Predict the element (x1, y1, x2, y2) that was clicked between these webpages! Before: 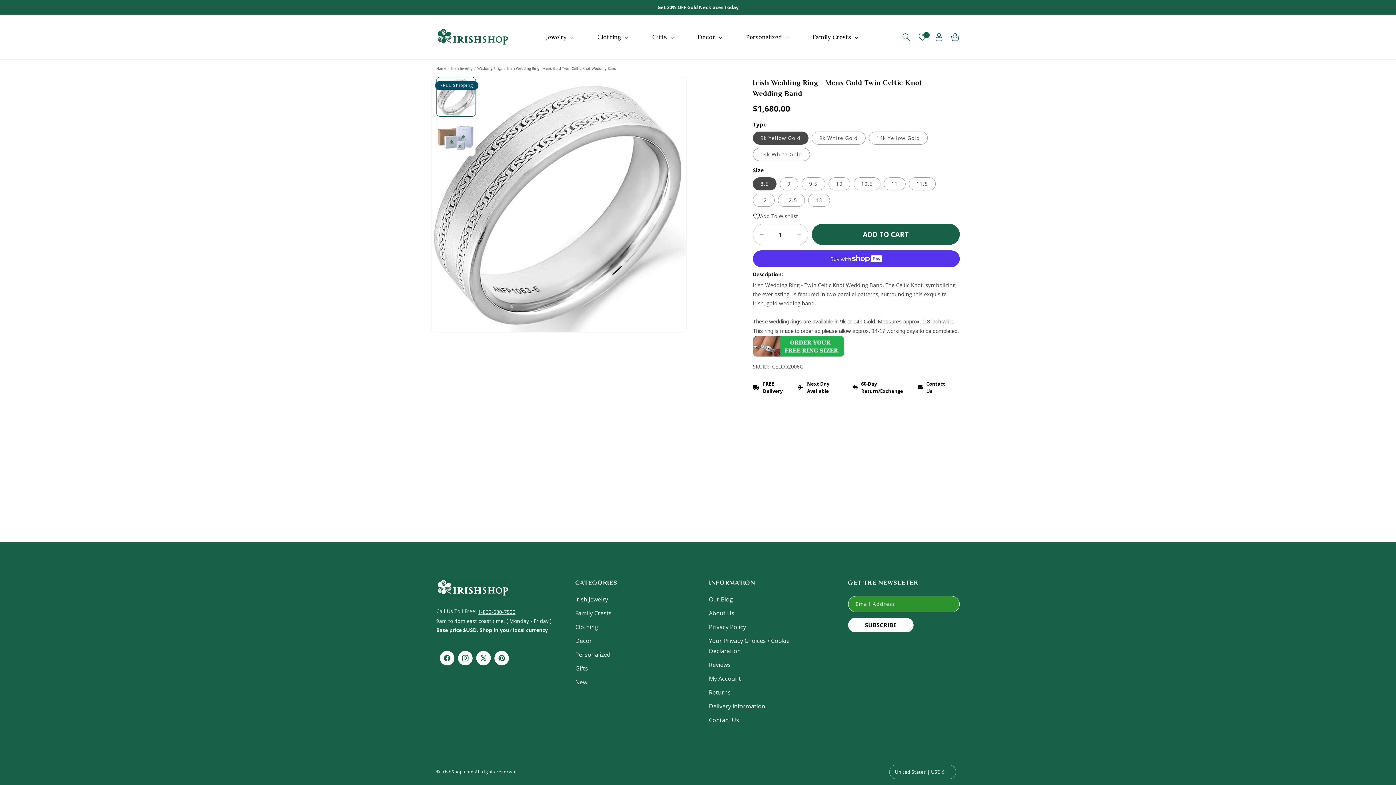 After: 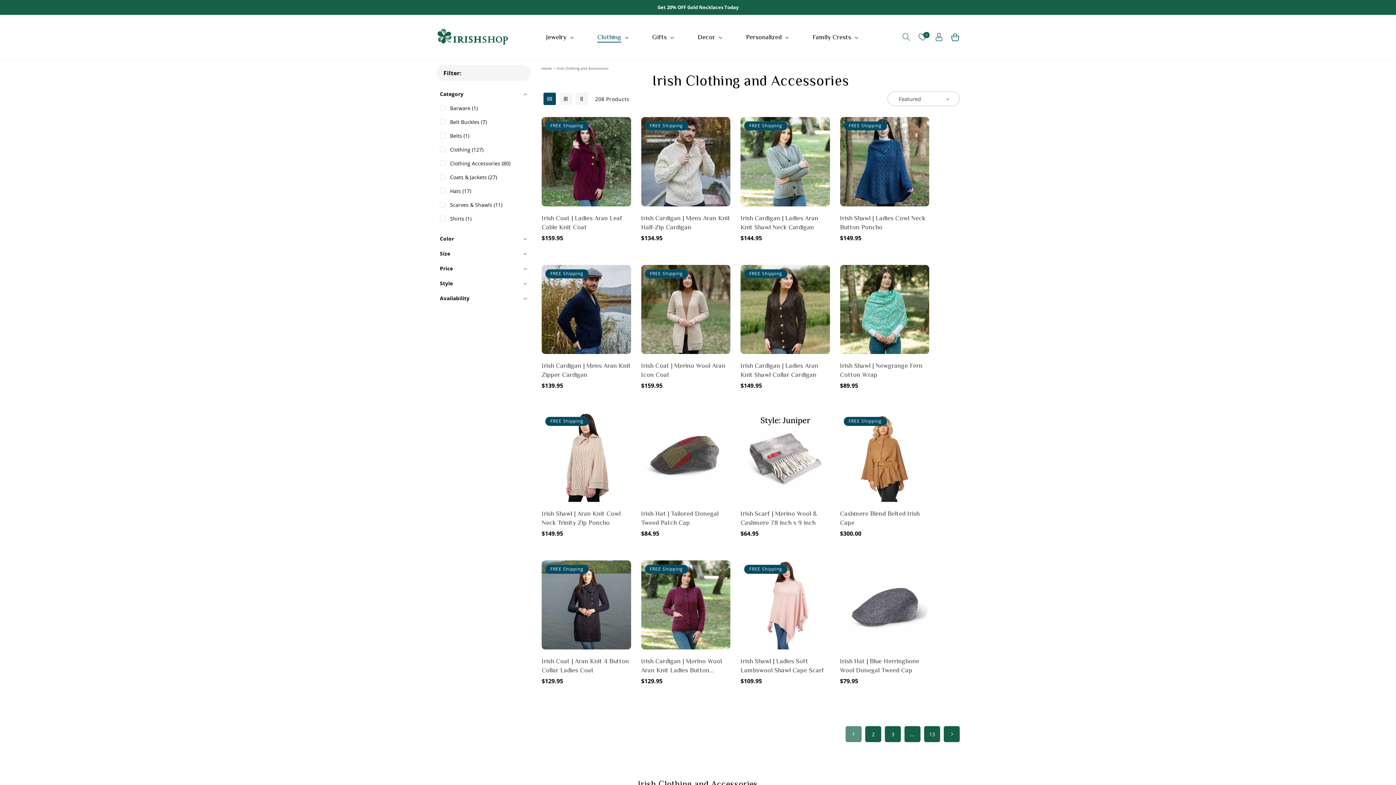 Action: bbox: (575, 620, 598, 634) label: Clothing